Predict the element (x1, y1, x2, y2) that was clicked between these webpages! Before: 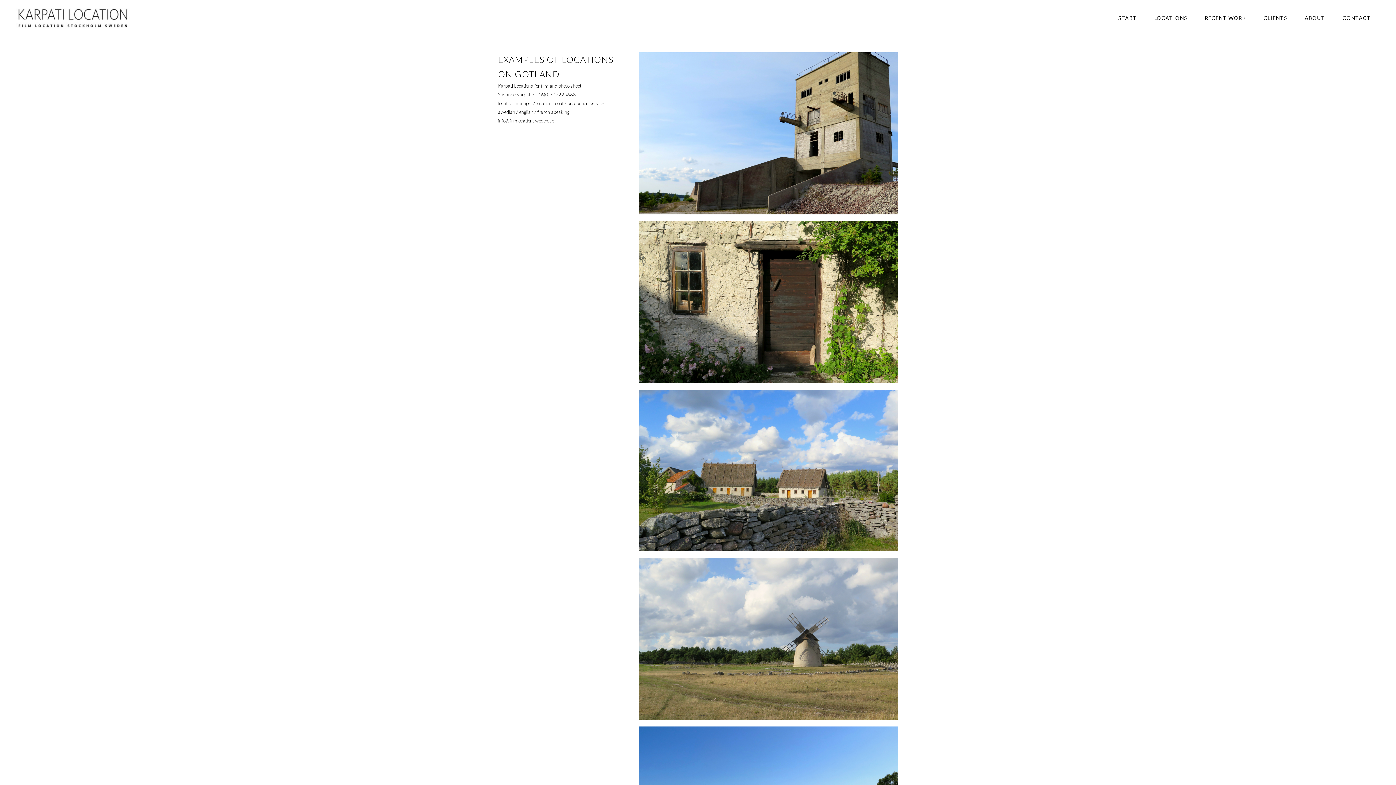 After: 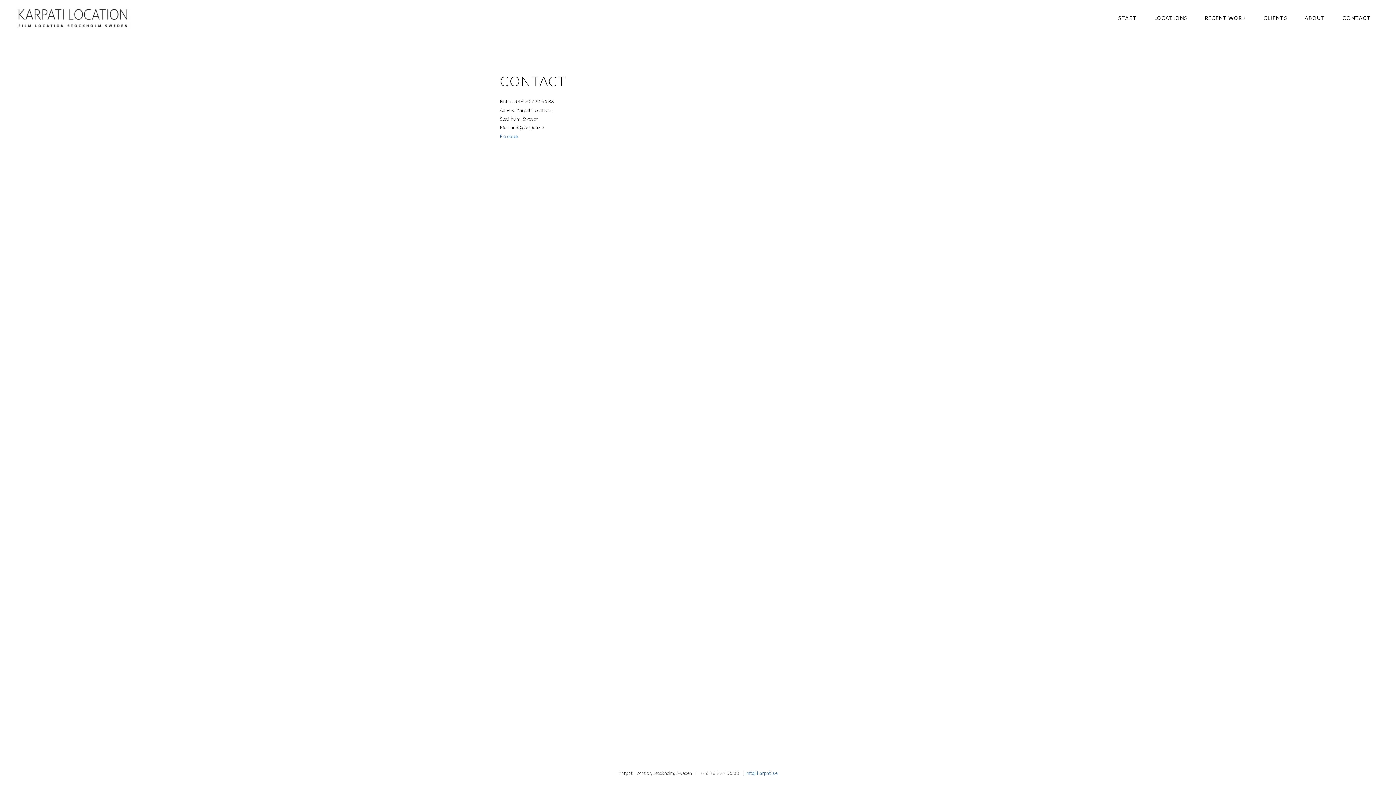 Action: bbox: (1334, 0, 1380, 36) label: CONTACT